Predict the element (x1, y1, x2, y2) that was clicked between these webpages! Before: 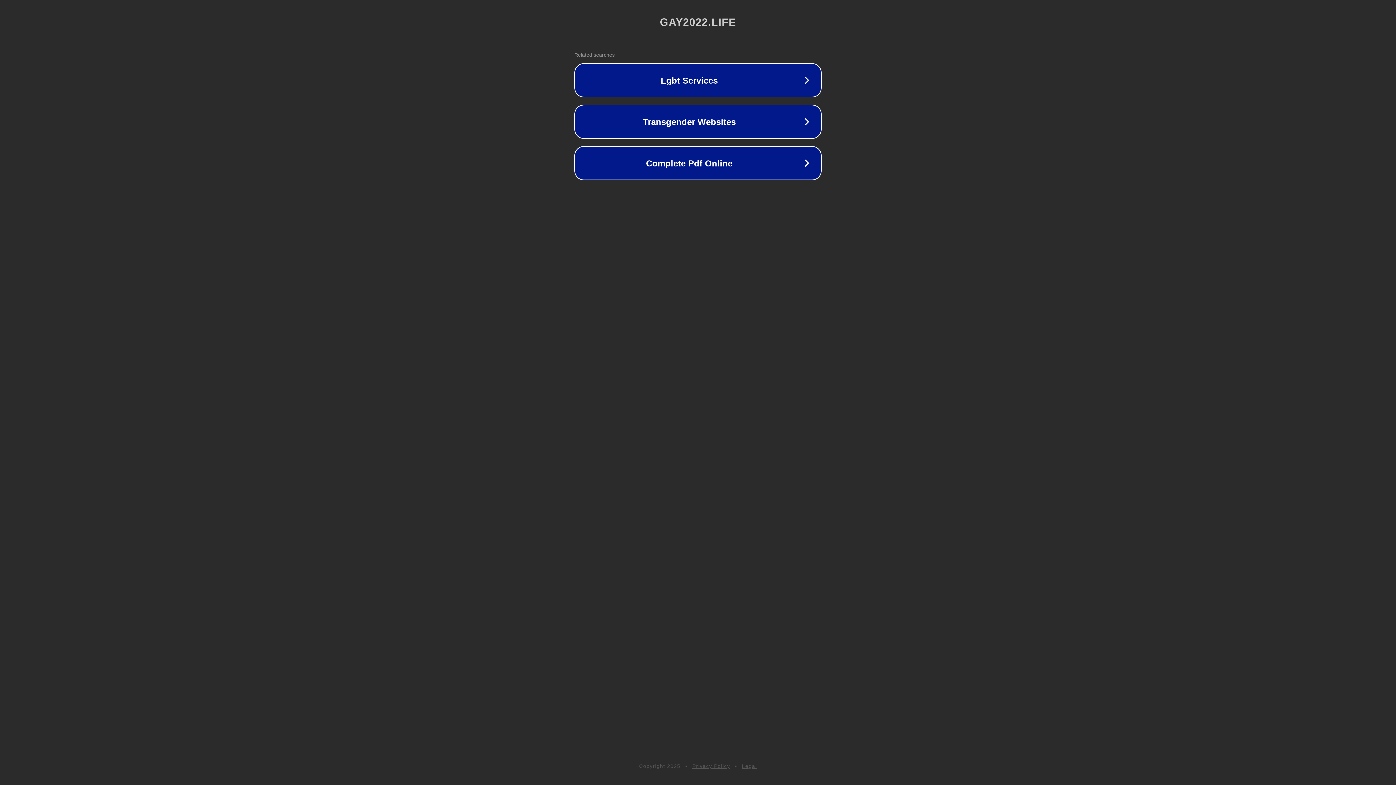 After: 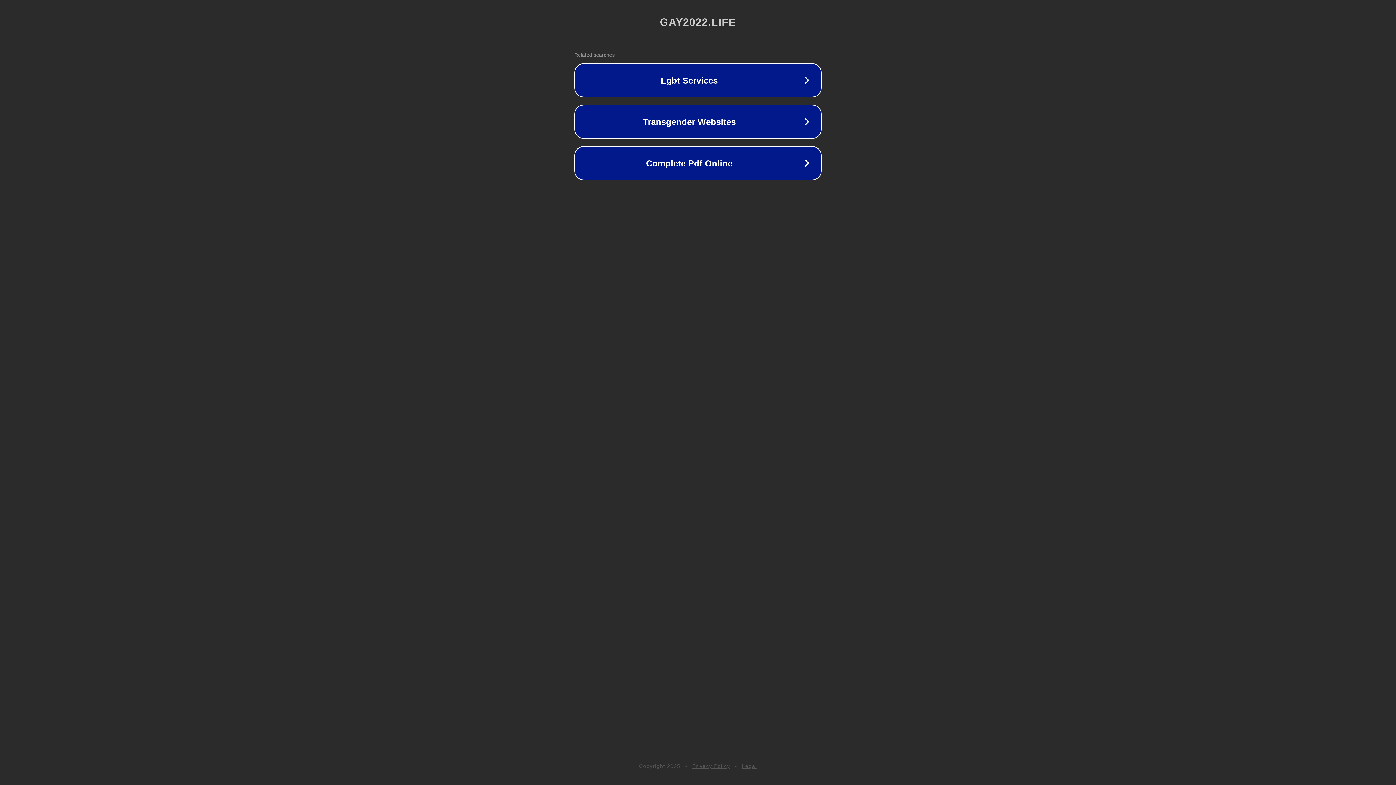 Action: label: Legal bbox: (742, 763, 757, 769)